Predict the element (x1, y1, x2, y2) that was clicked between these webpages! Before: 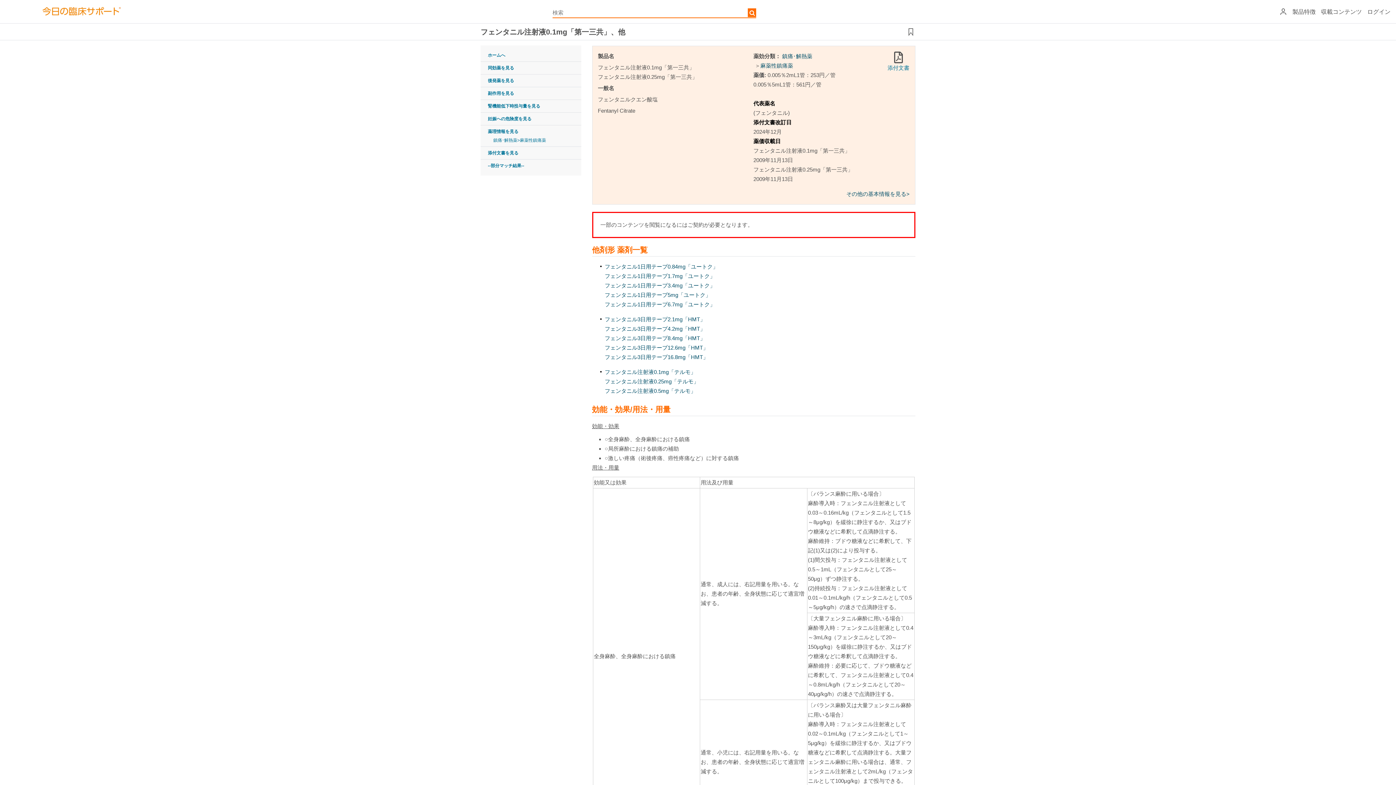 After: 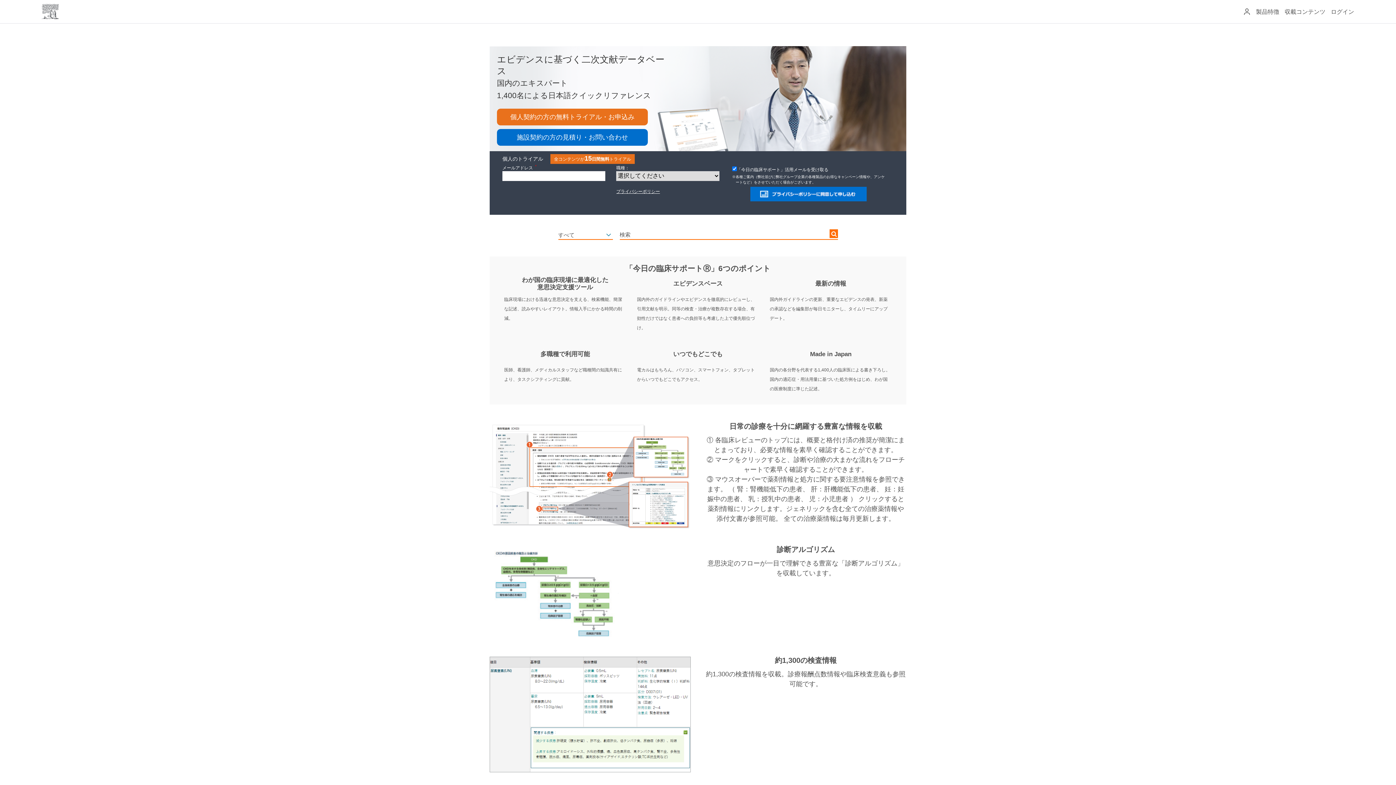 Action: bbox: (41, 5, 121, 18)